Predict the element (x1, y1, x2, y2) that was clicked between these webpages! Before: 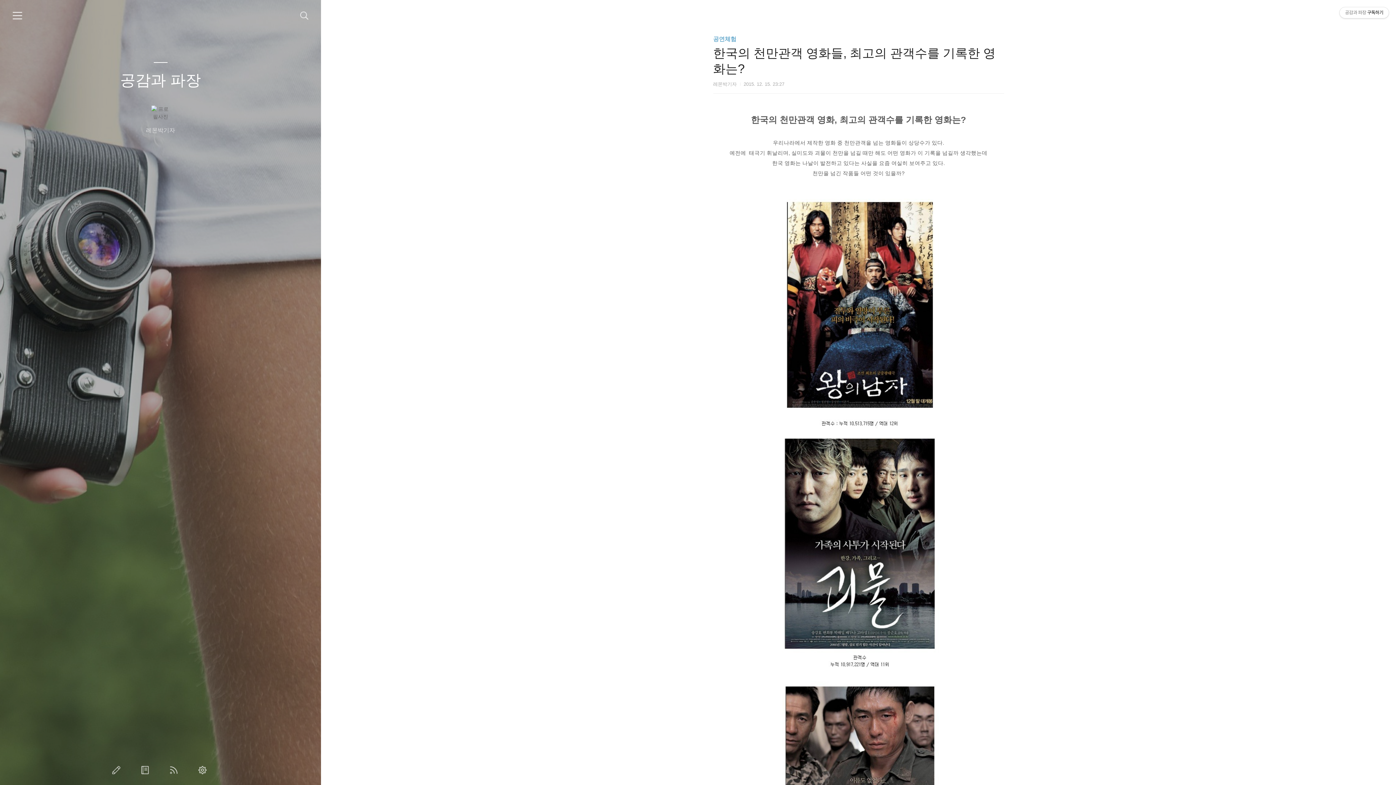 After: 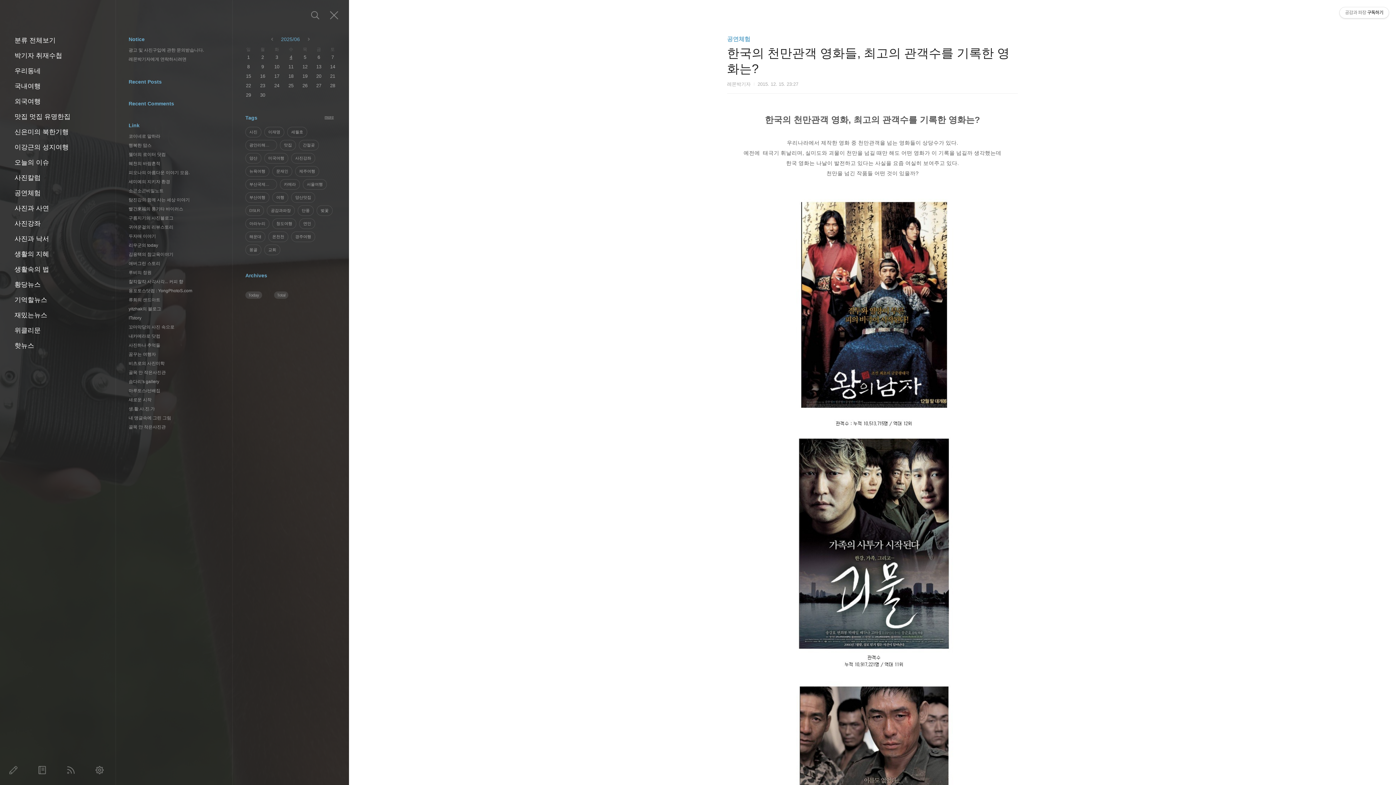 Action: label: 카테고리 bbox: (12, 10, 22, 20)